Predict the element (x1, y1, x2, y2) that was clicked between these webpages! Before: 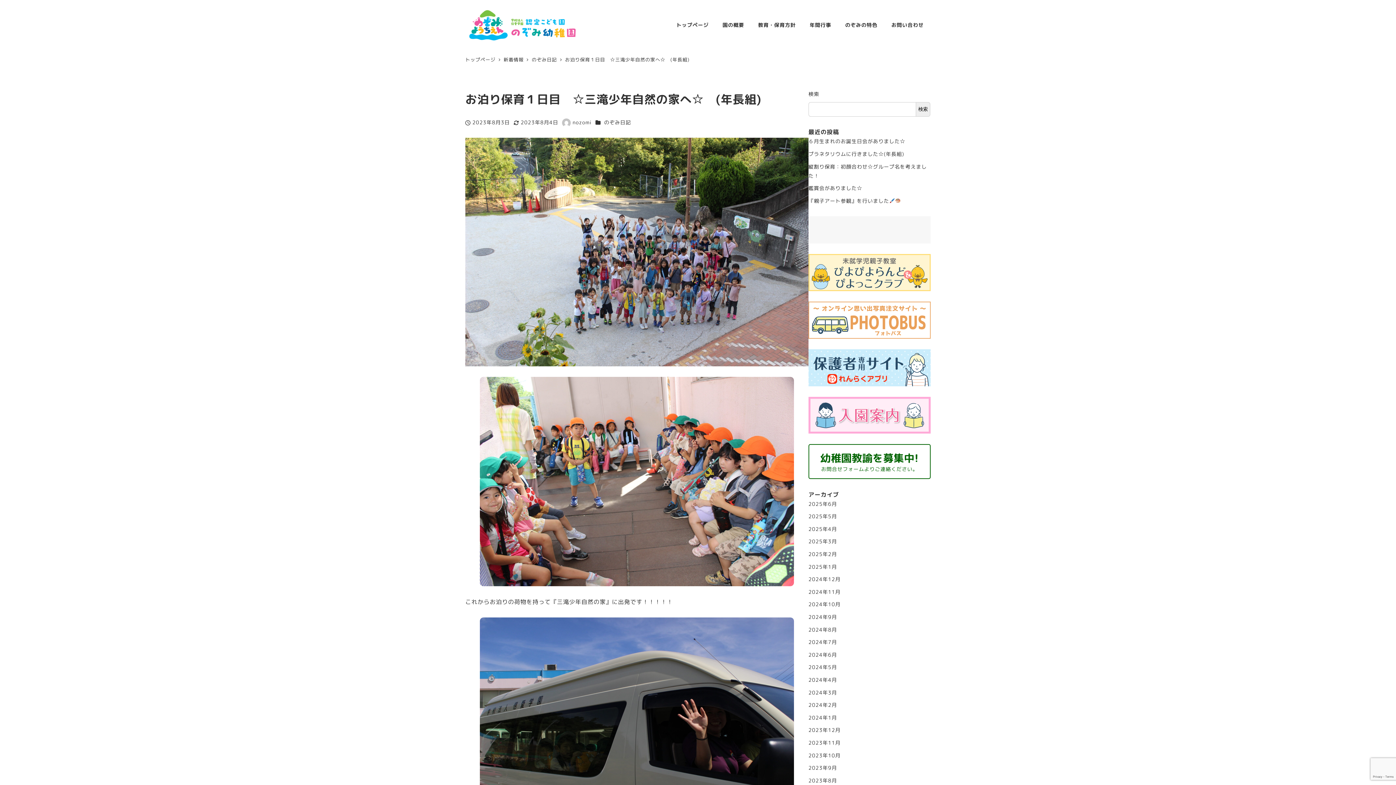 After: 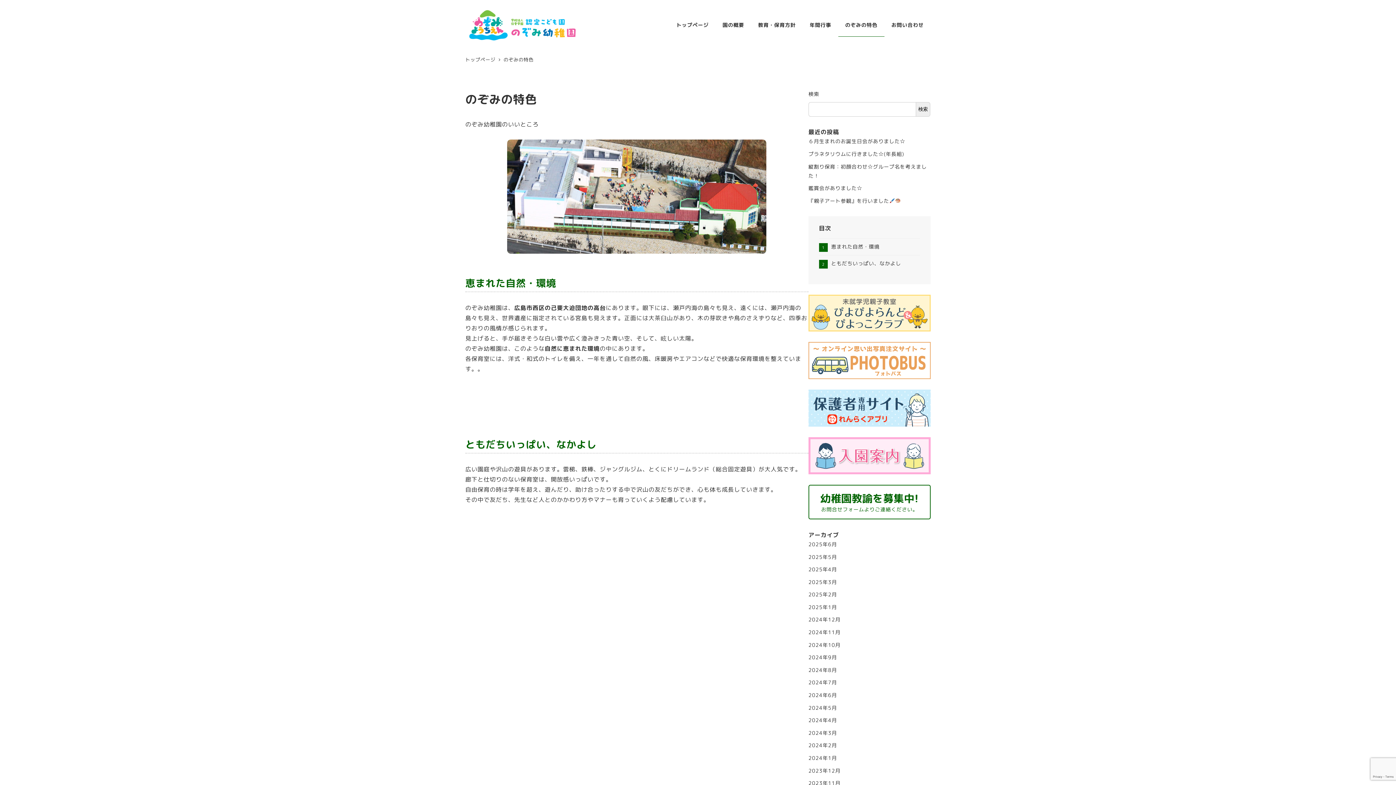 Action: label: のぞみの特色 bbox: (838, 13, 884, 36)